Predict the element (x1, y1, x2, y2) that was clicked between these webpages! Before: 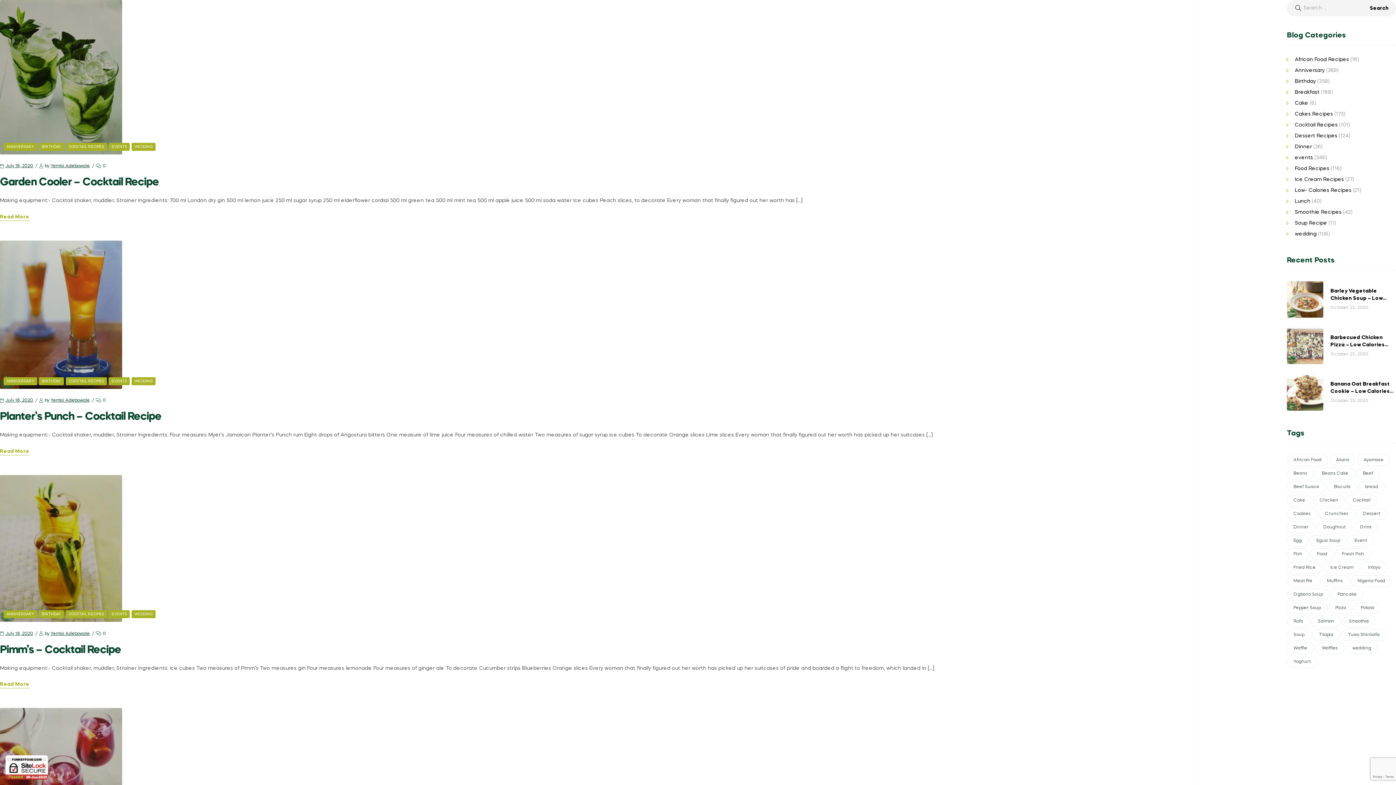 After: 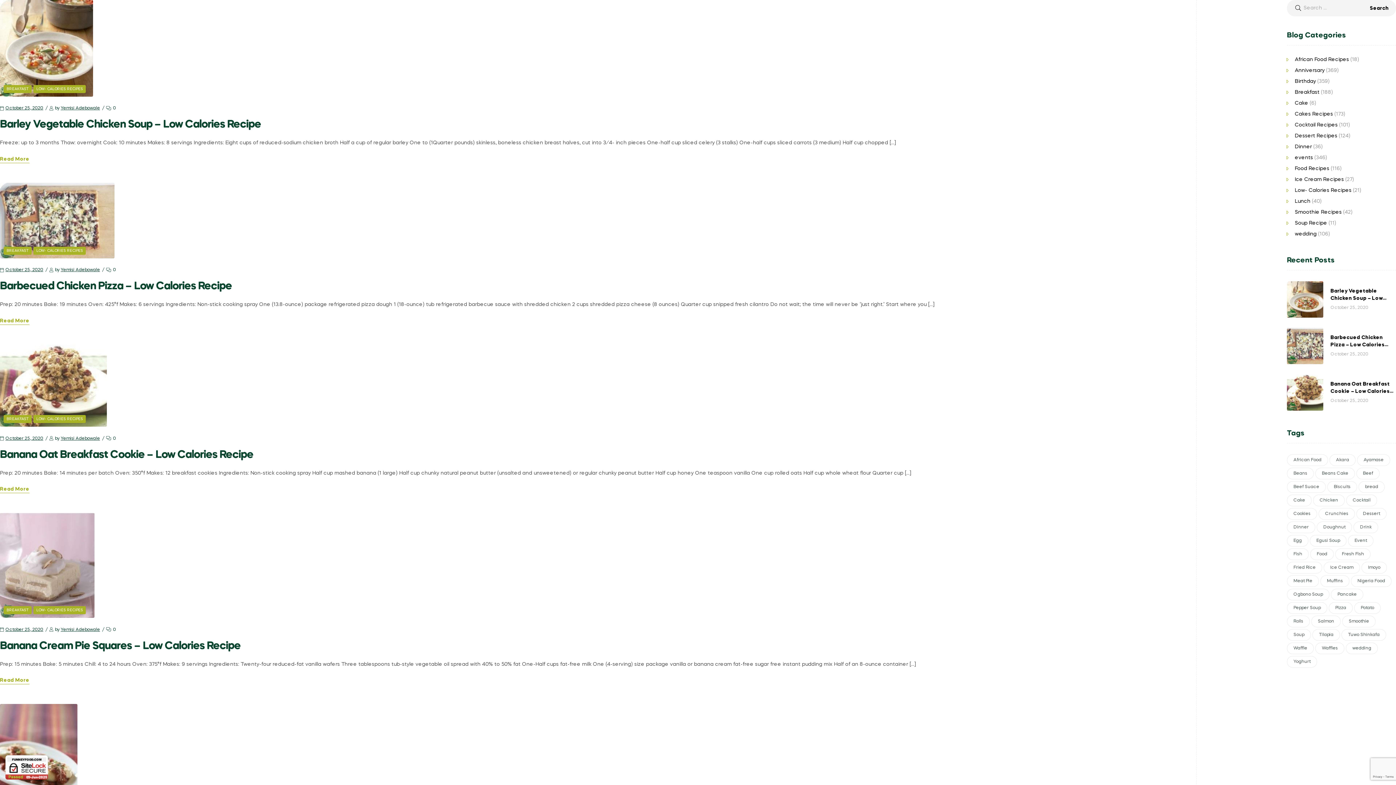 Action: label: Low- Calories Recipes bbox: (1295, 188, 1351, 193)